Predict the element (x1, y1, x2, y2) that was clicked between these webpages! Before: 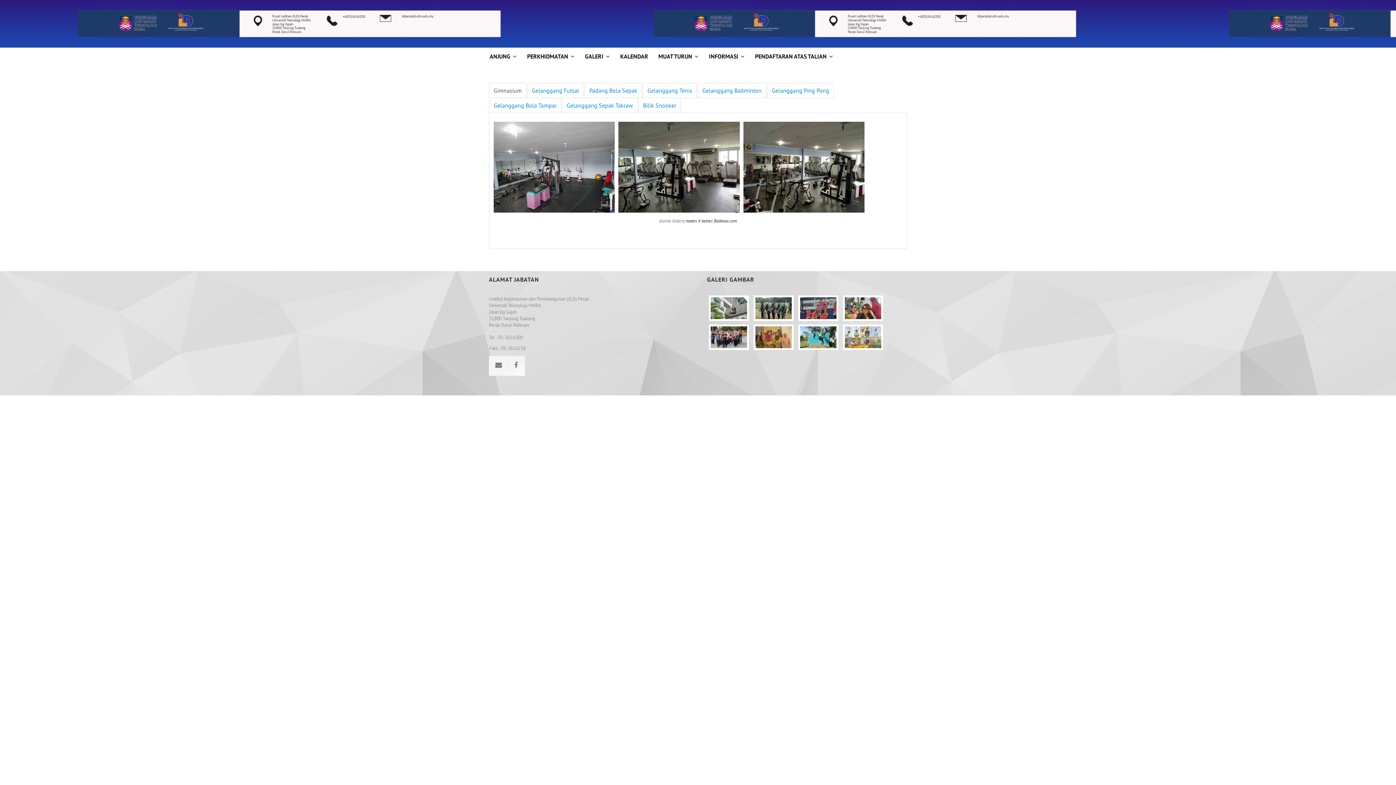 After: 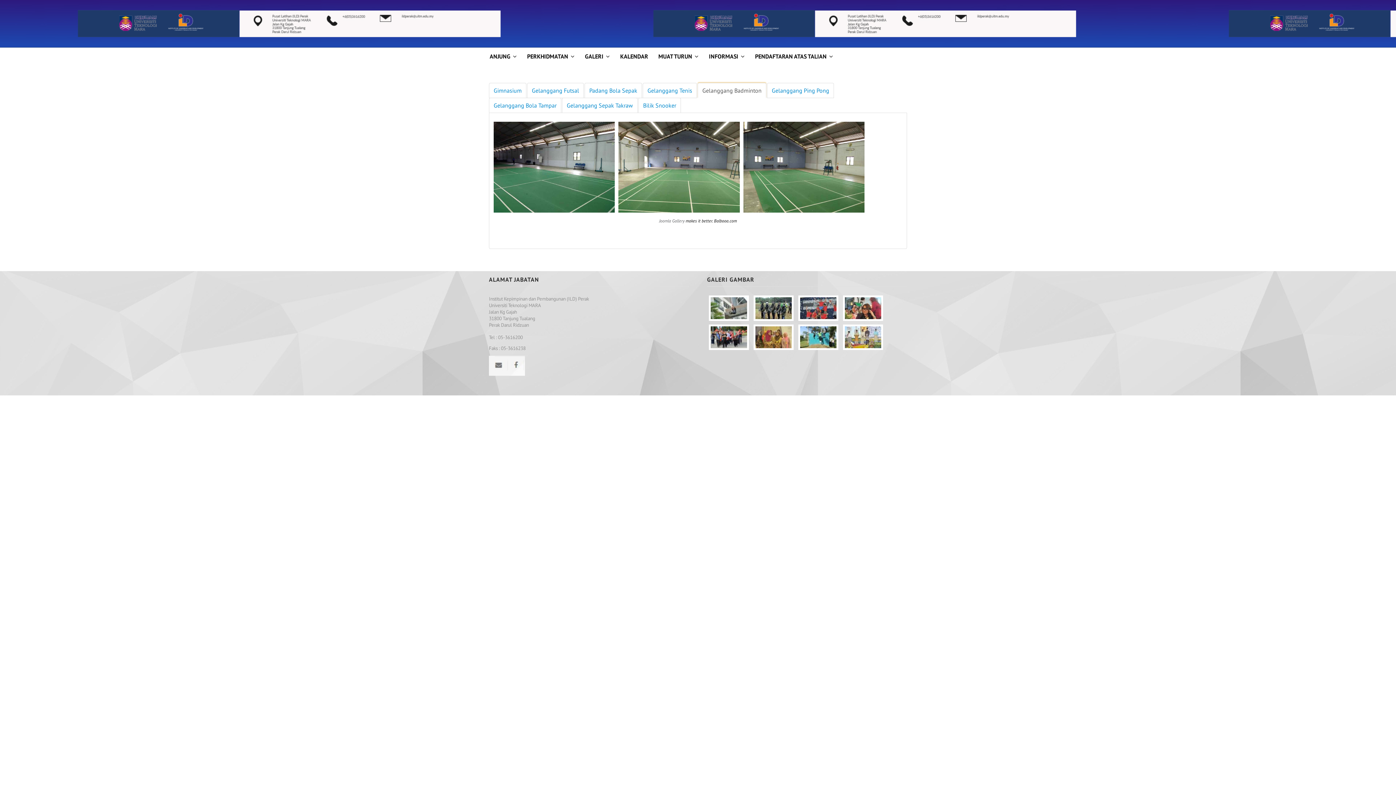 Action: bbox: (697, 82, 766, 98) label: Gelanggang Badminton